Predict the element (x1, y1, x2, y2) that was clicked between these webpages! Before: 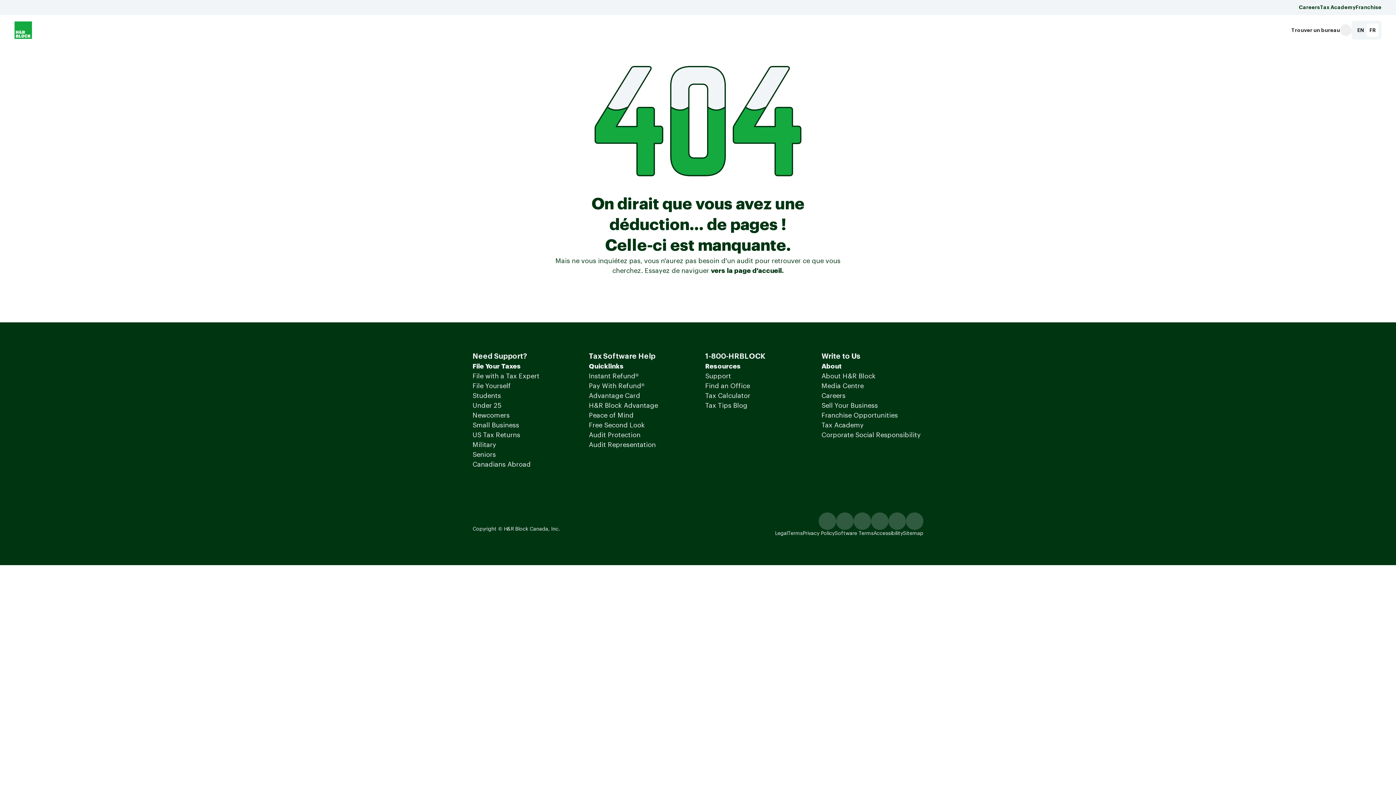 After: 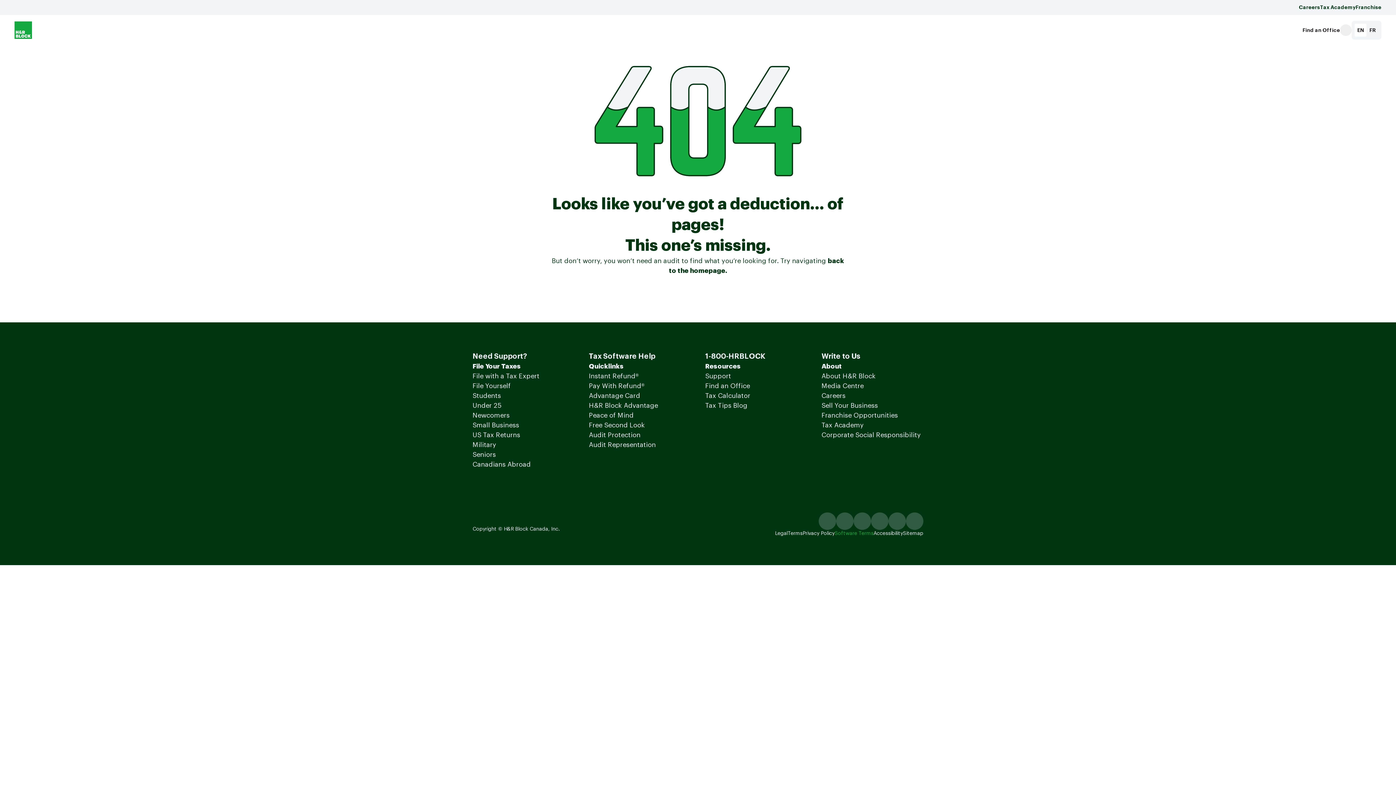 Action: label: Software Terms bbox: (834, 530, 873, 537)